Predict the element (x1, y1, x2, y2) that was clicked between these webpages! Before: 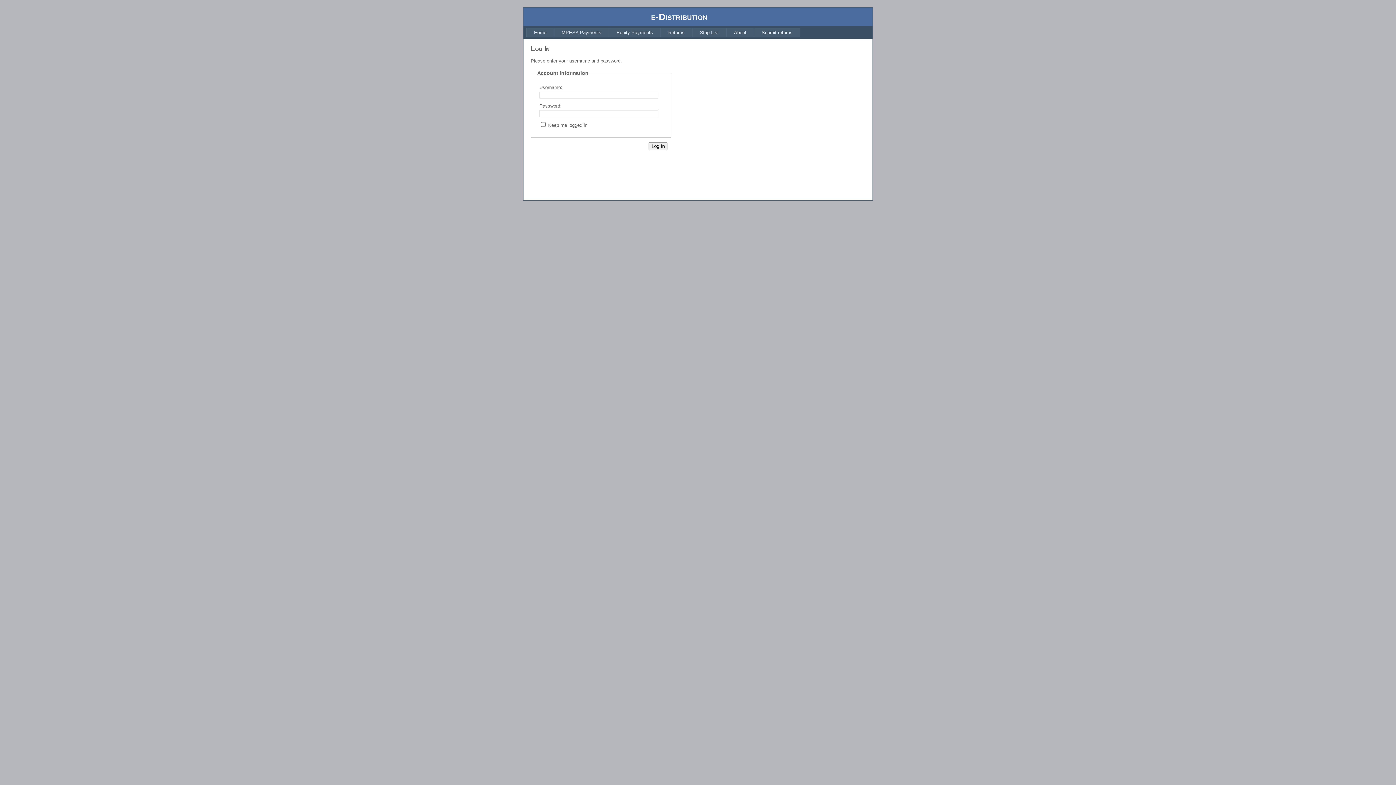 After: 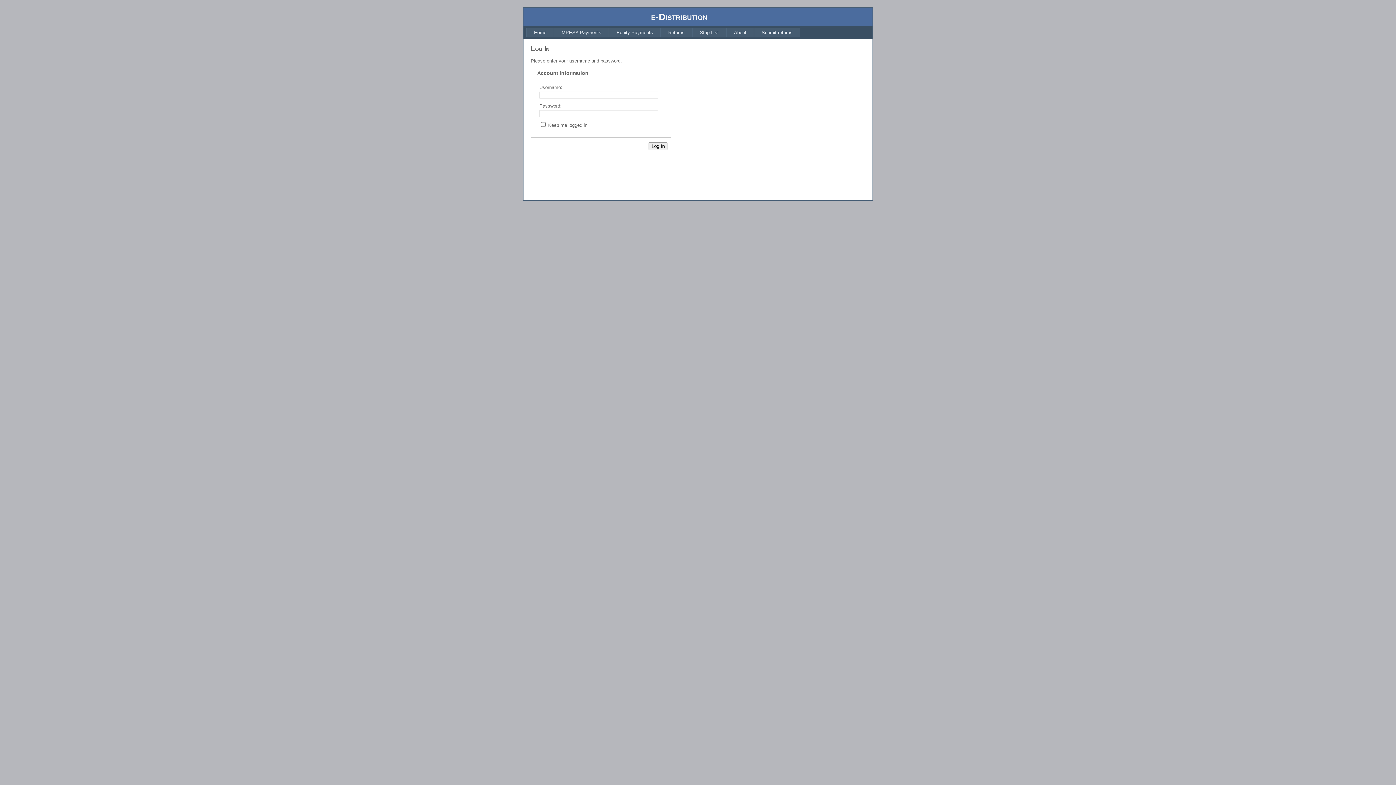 Action: label: Returns bbox: (660, 27, 692, 37)